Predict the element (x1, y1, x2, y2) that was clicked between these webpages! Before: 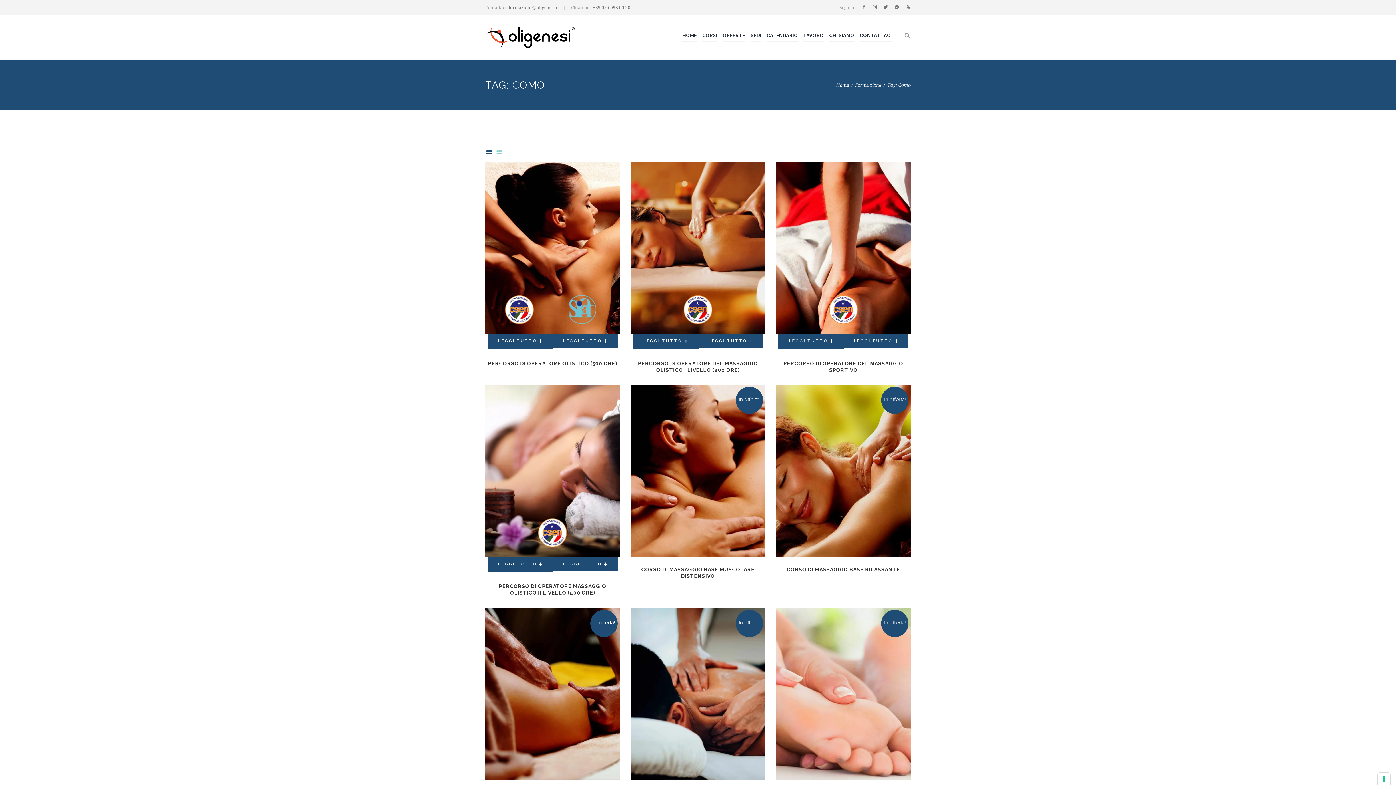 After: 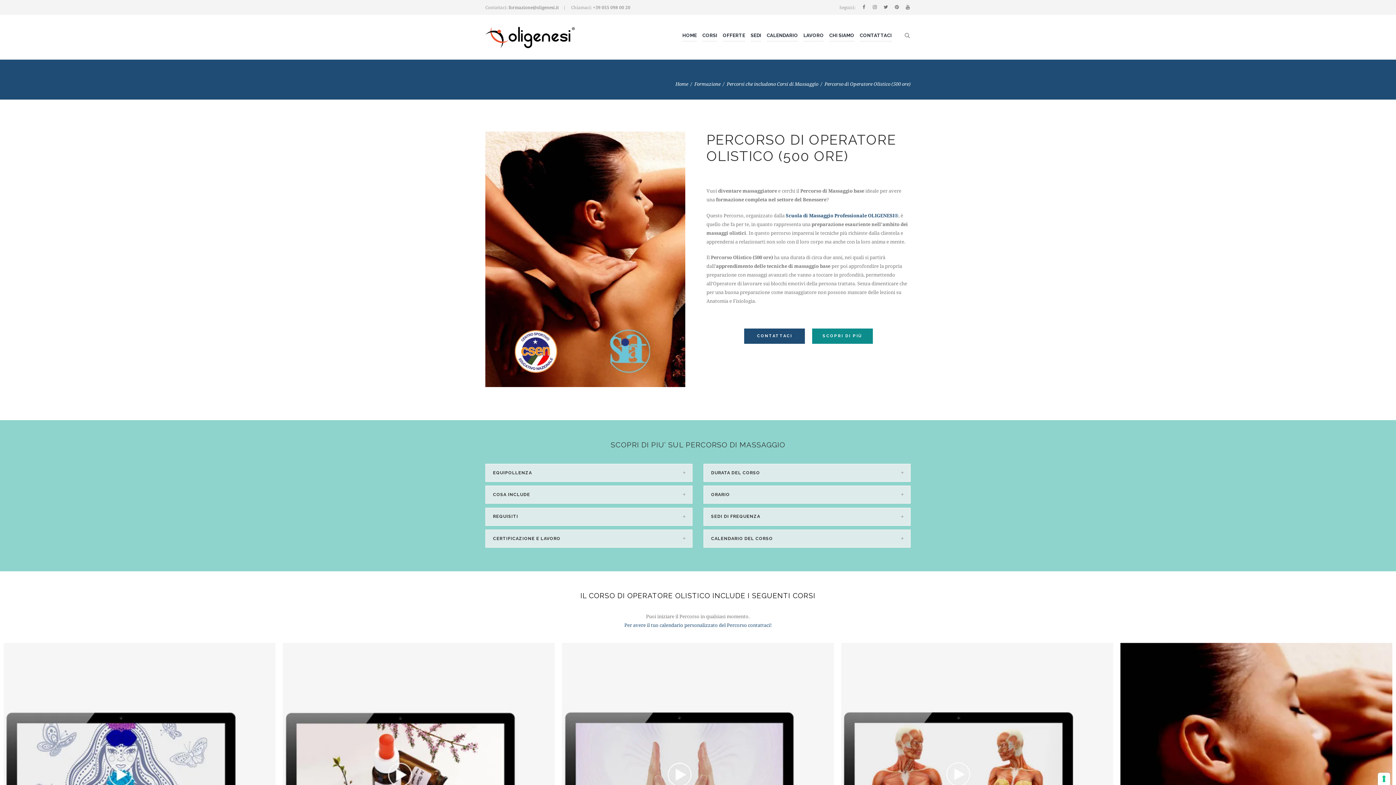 Action: label: Leggi di più su "Percorso di Operatore Olistico (500 ore)" bbox: (487, 333, 553, 349)